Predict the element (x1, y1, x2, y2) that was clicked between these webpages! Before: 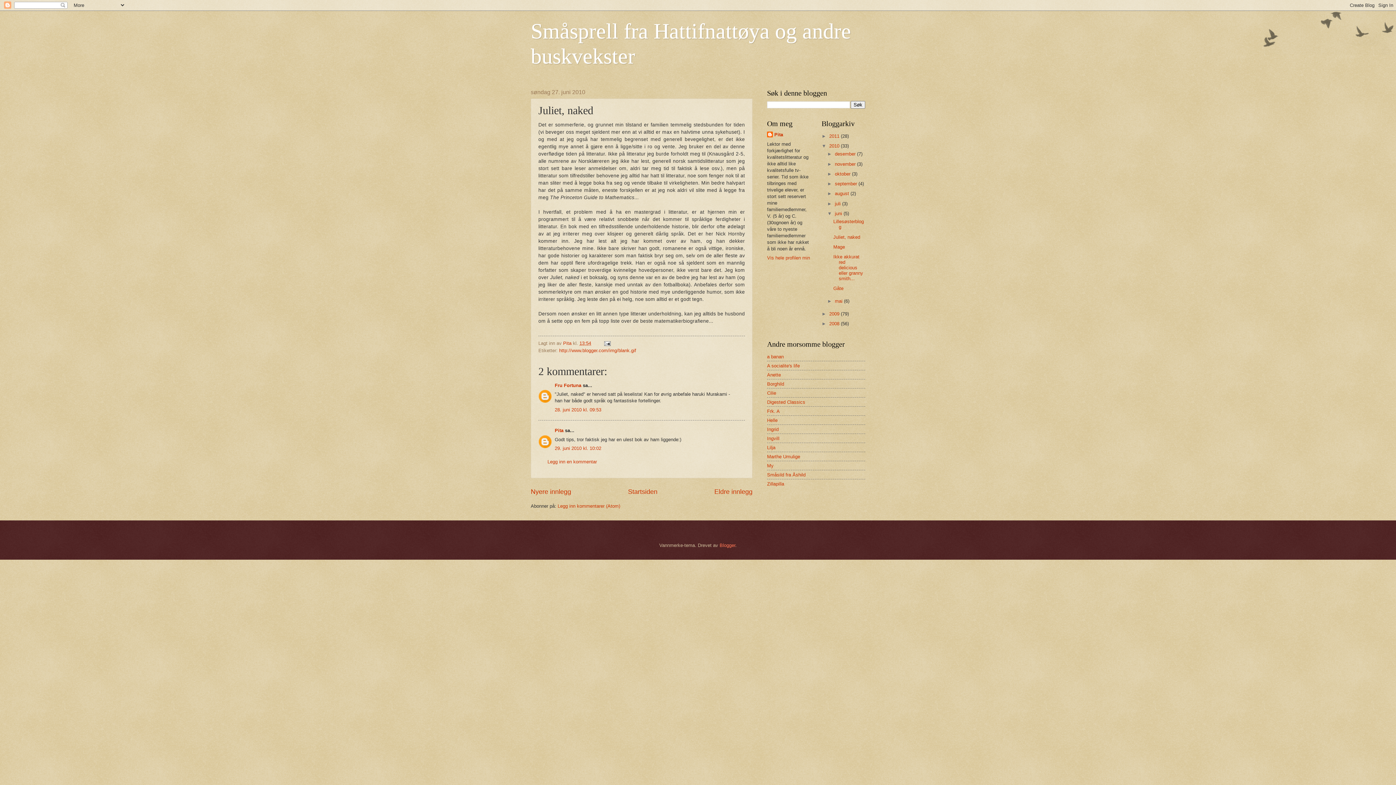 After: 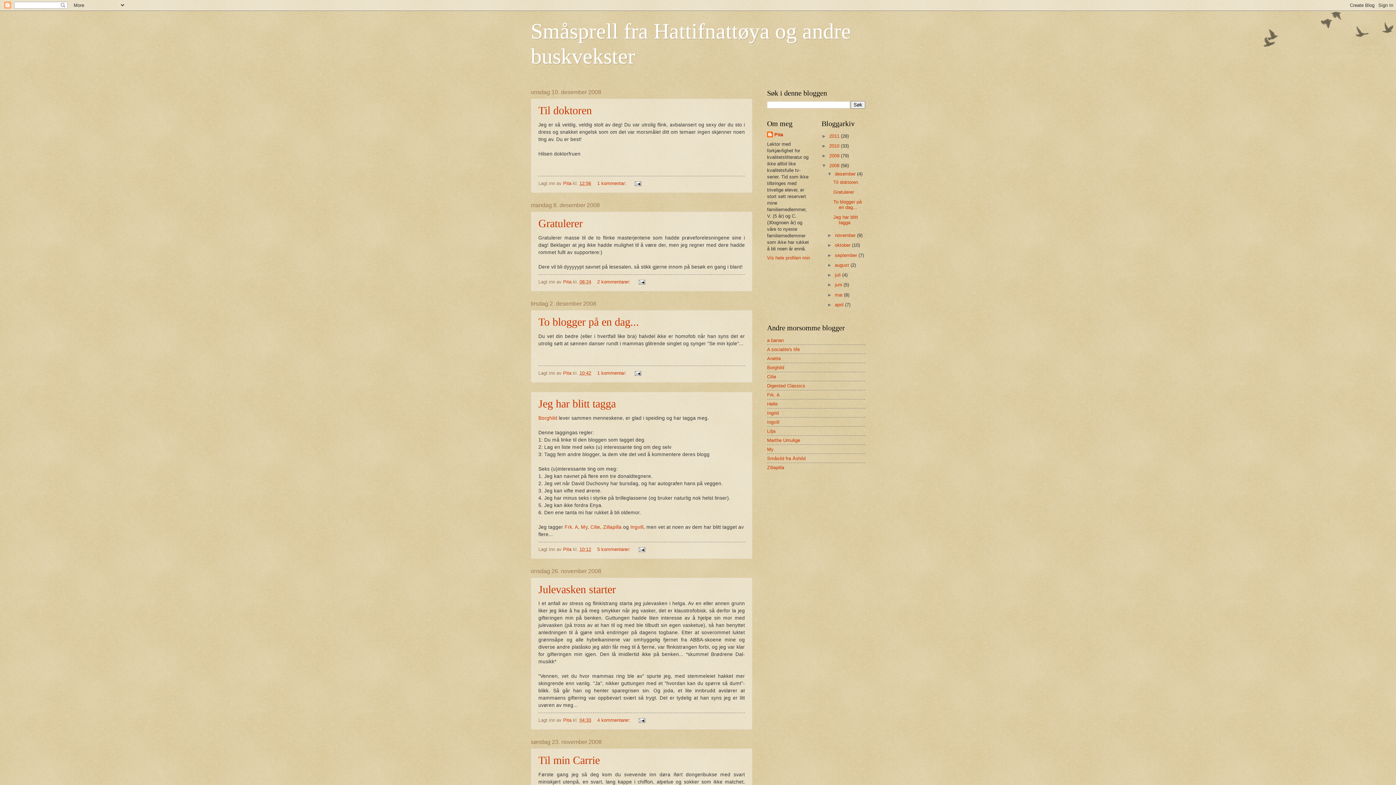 Action: label: 2008  bbox: (829, 321, 841, 326)